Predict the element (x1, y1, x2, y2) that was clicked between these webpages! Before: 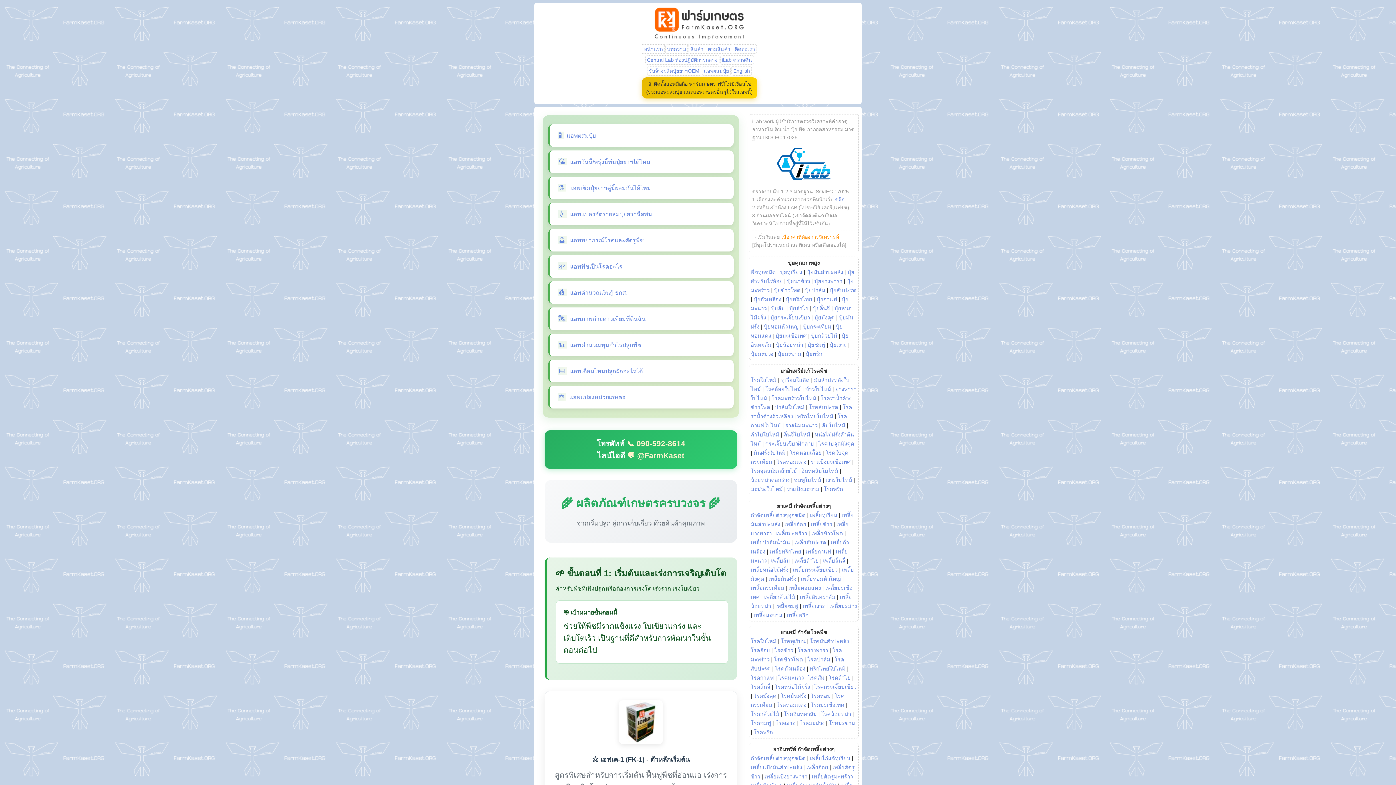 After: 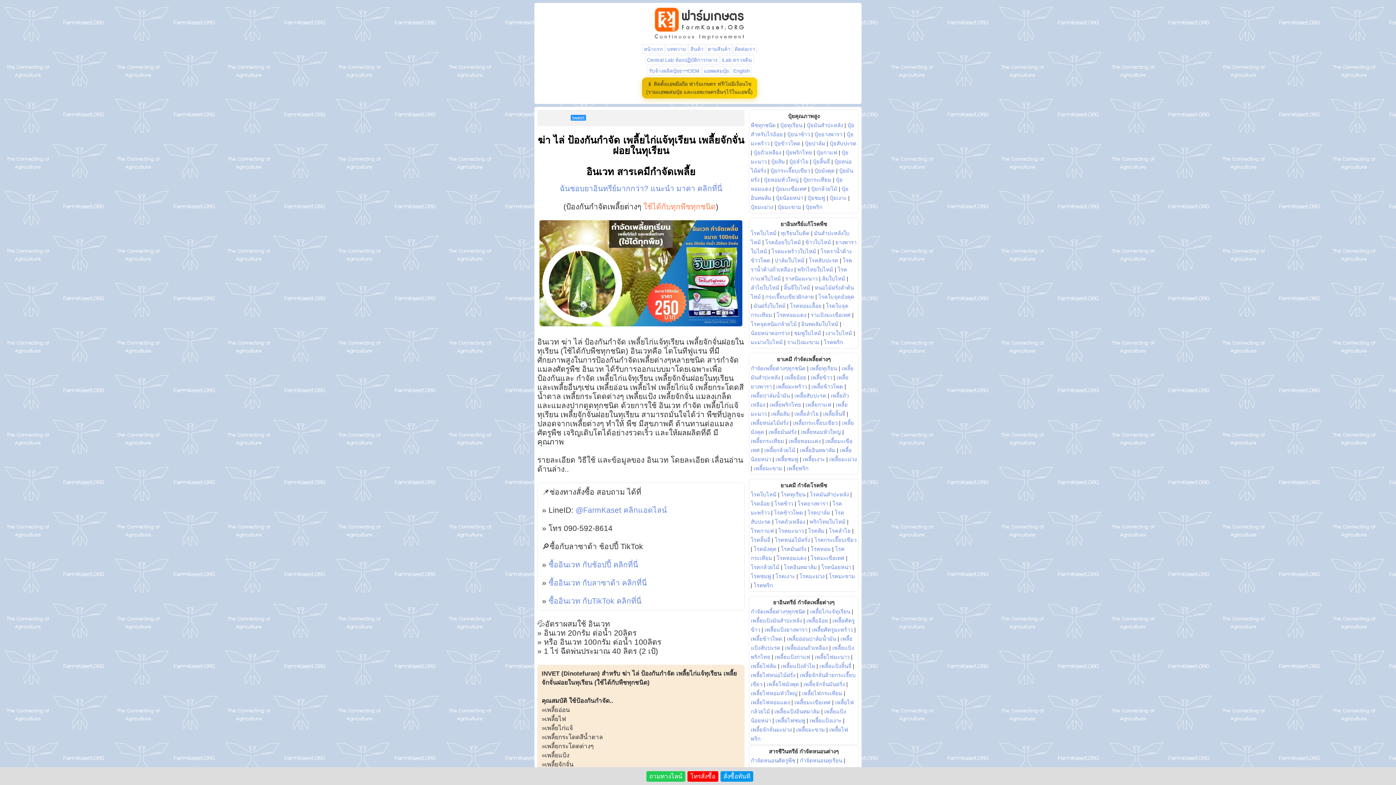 Action: label: เพลี้ยทุเรียน bbox: (810, 512, 837, 518)